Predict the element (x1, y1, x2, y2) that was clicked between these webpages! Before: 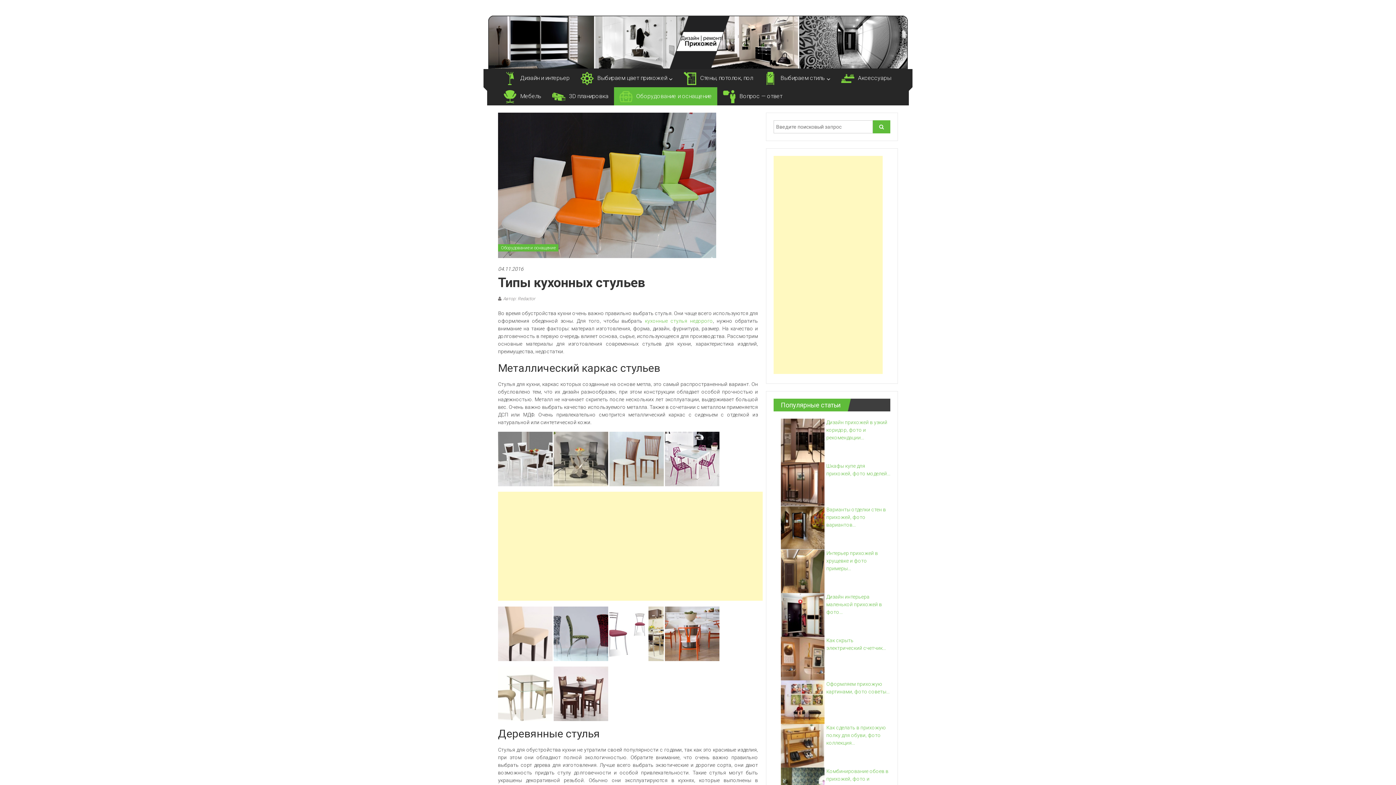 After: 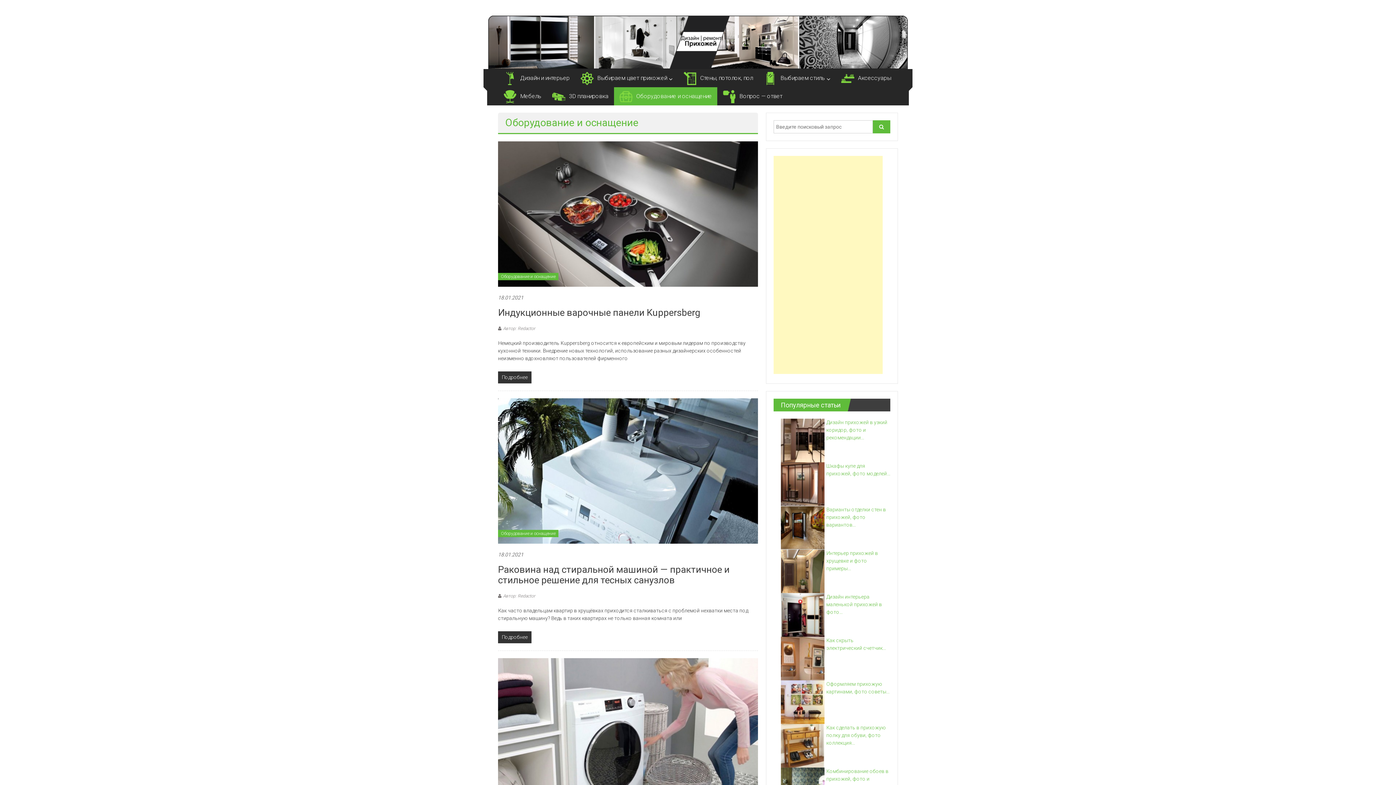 Action: bbox: (619, 87, 712, 105) label: Оборудование и оснащение